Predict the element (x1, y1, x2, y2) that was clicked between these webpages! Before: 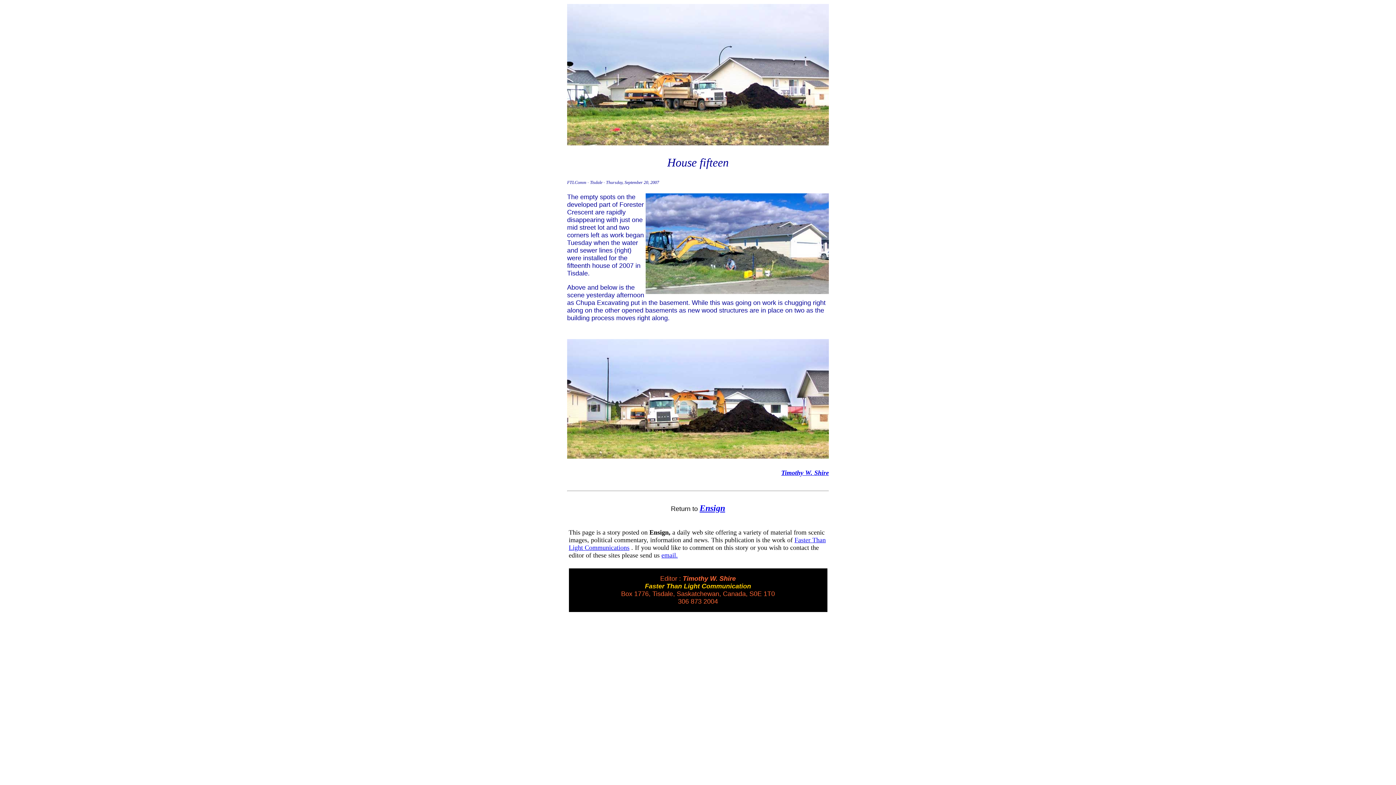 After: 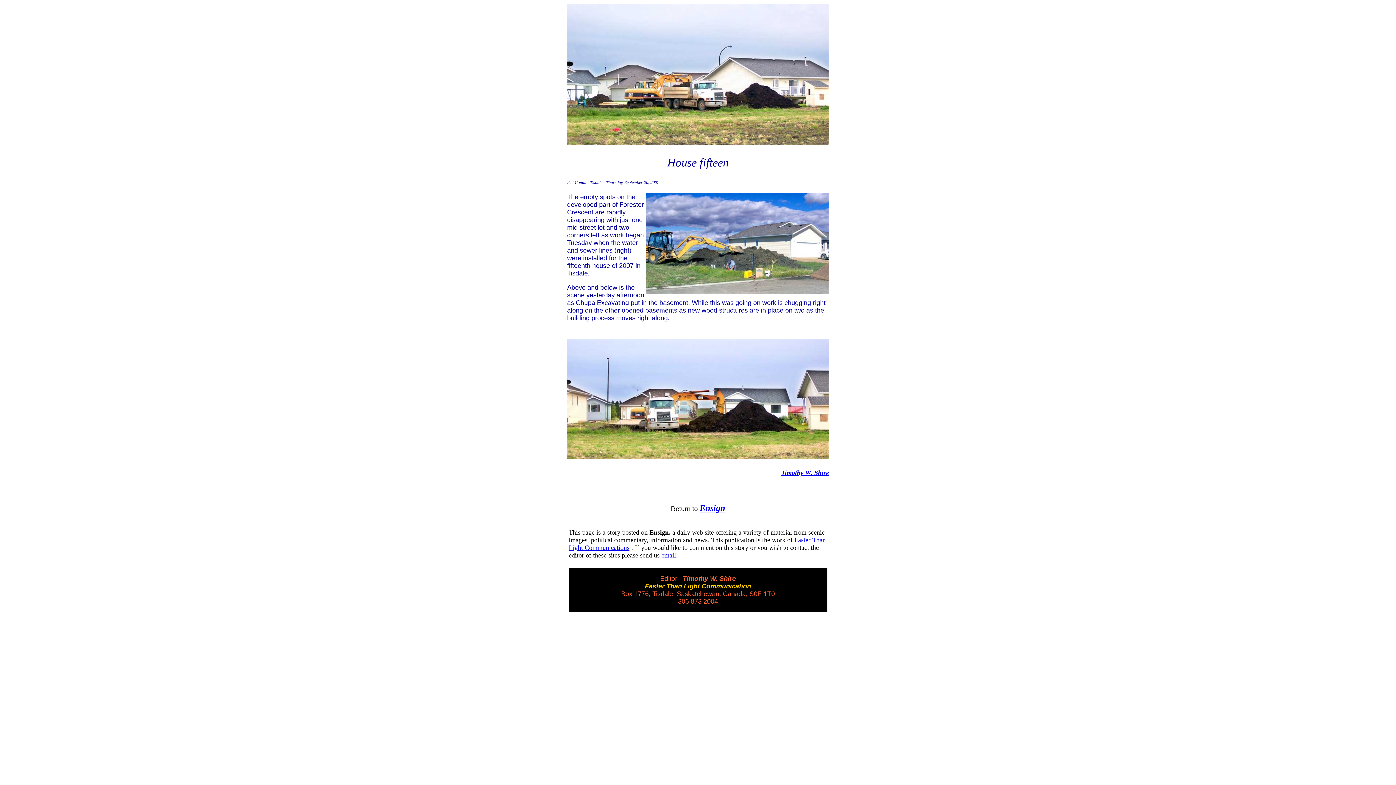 Action: label: Timothy W. Shire bbox: (781, 469, 829, 476)